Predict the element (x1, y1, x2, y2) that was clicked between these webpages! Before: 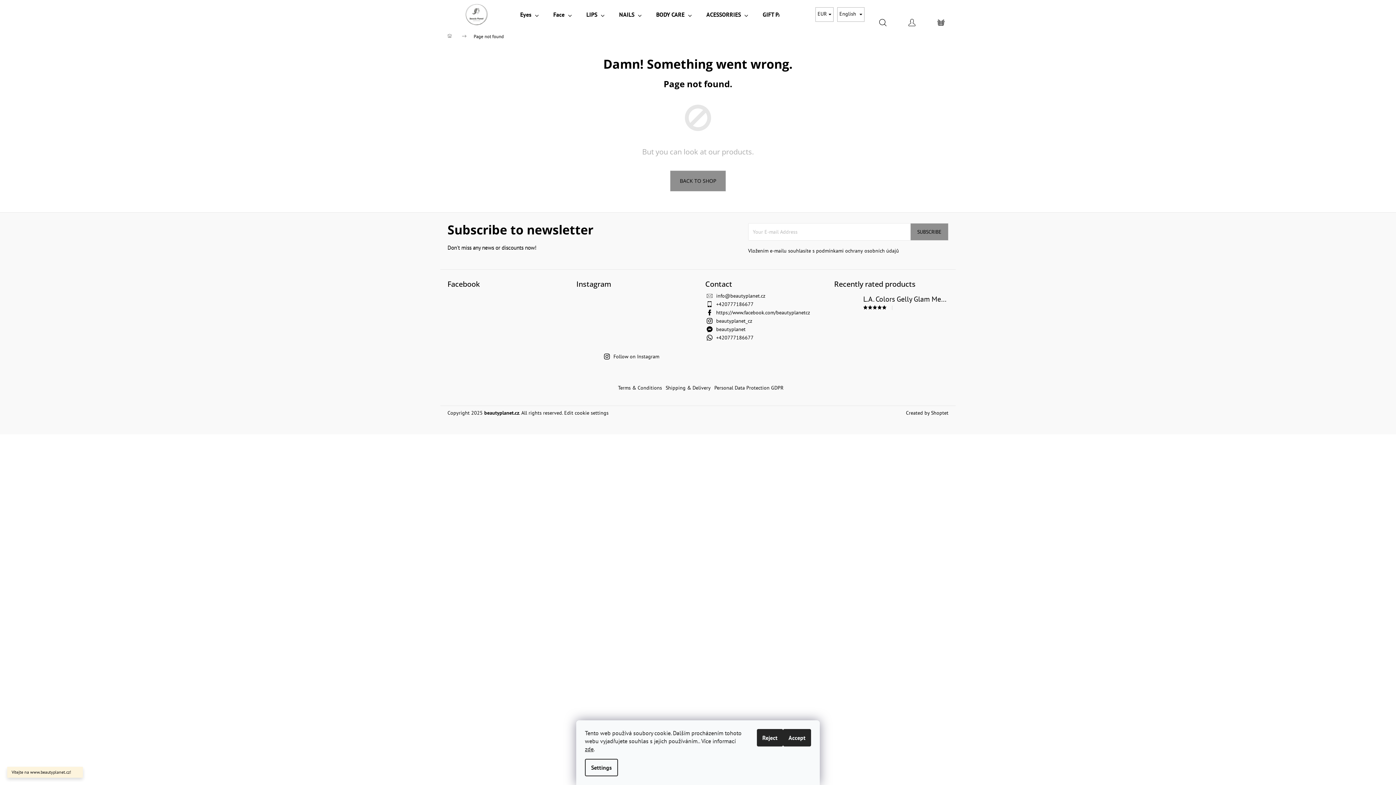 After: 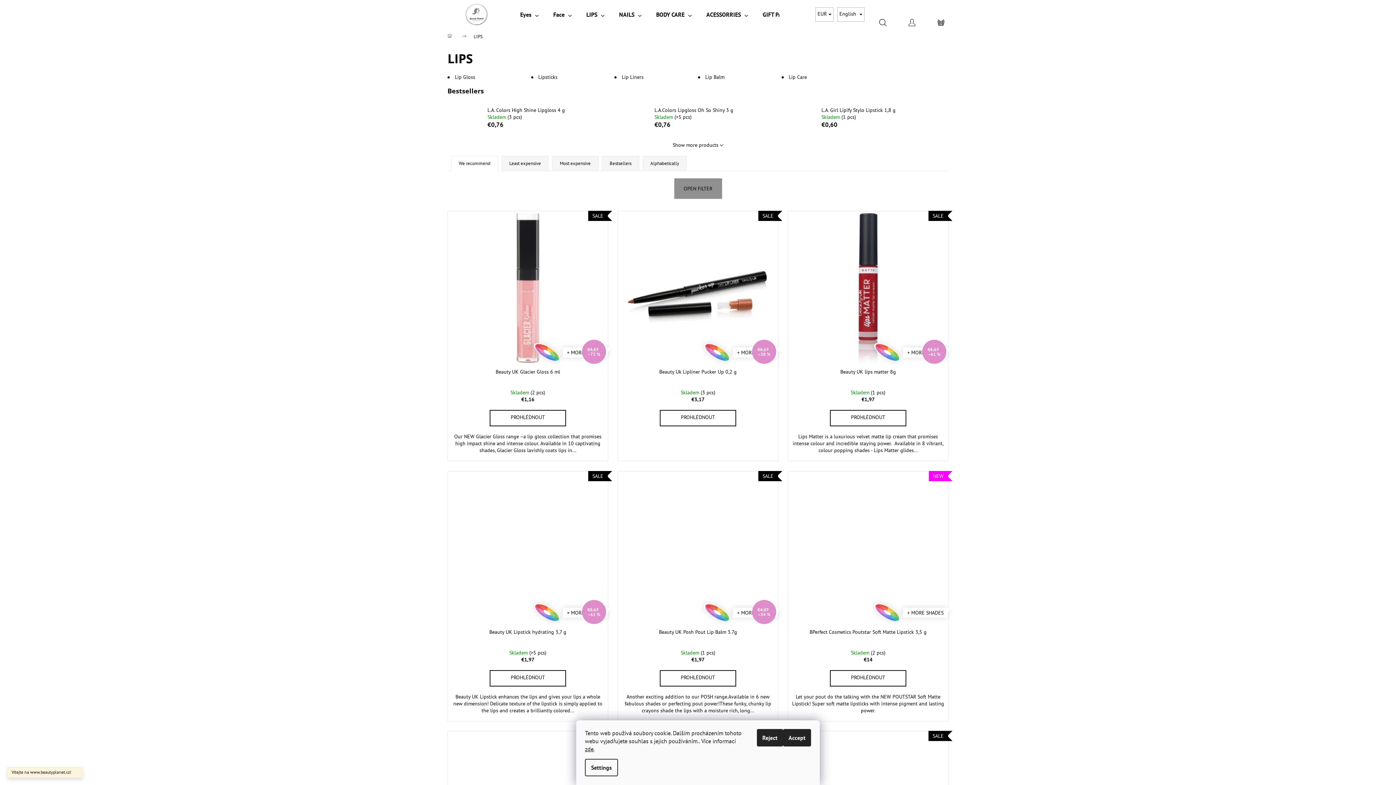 Action: bbox: (579, 0, 612, 29) label: LIPS